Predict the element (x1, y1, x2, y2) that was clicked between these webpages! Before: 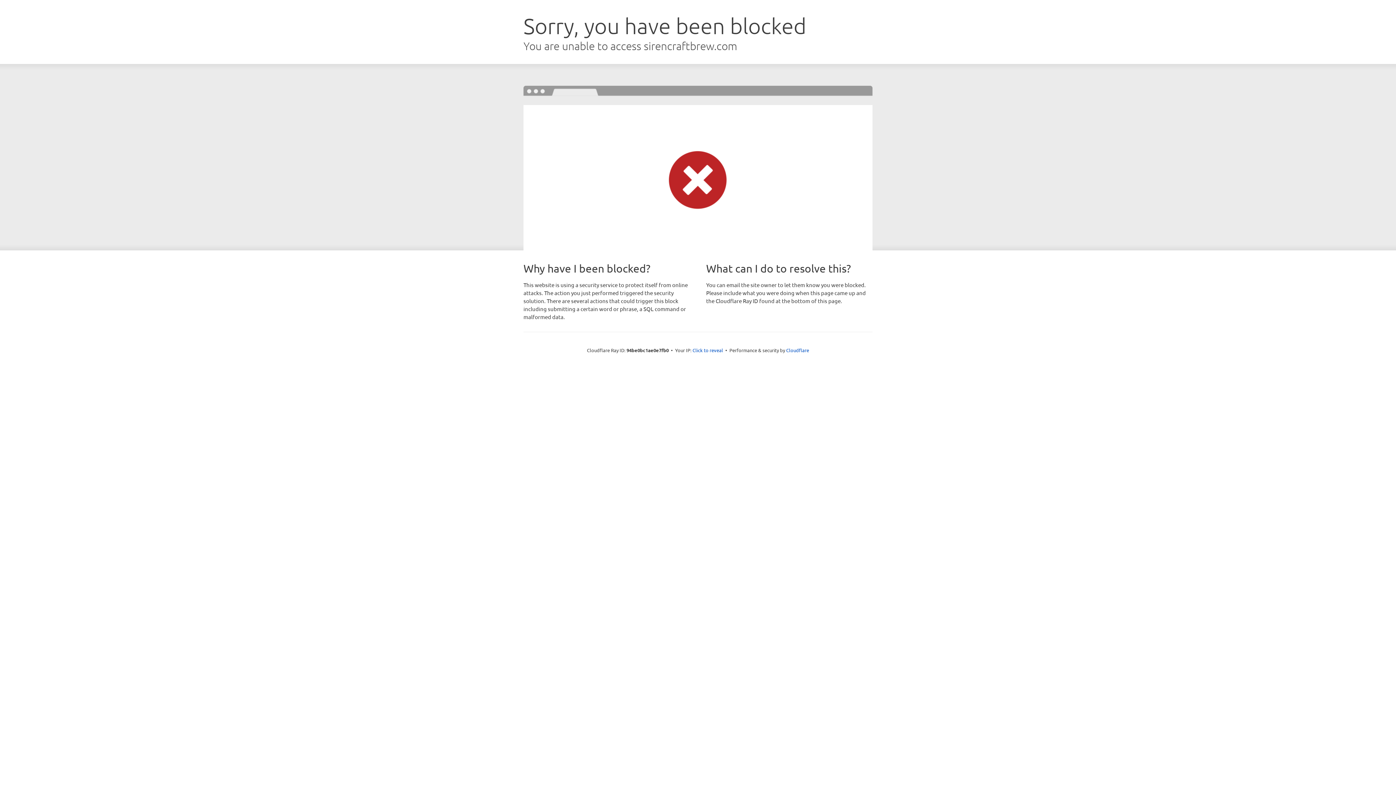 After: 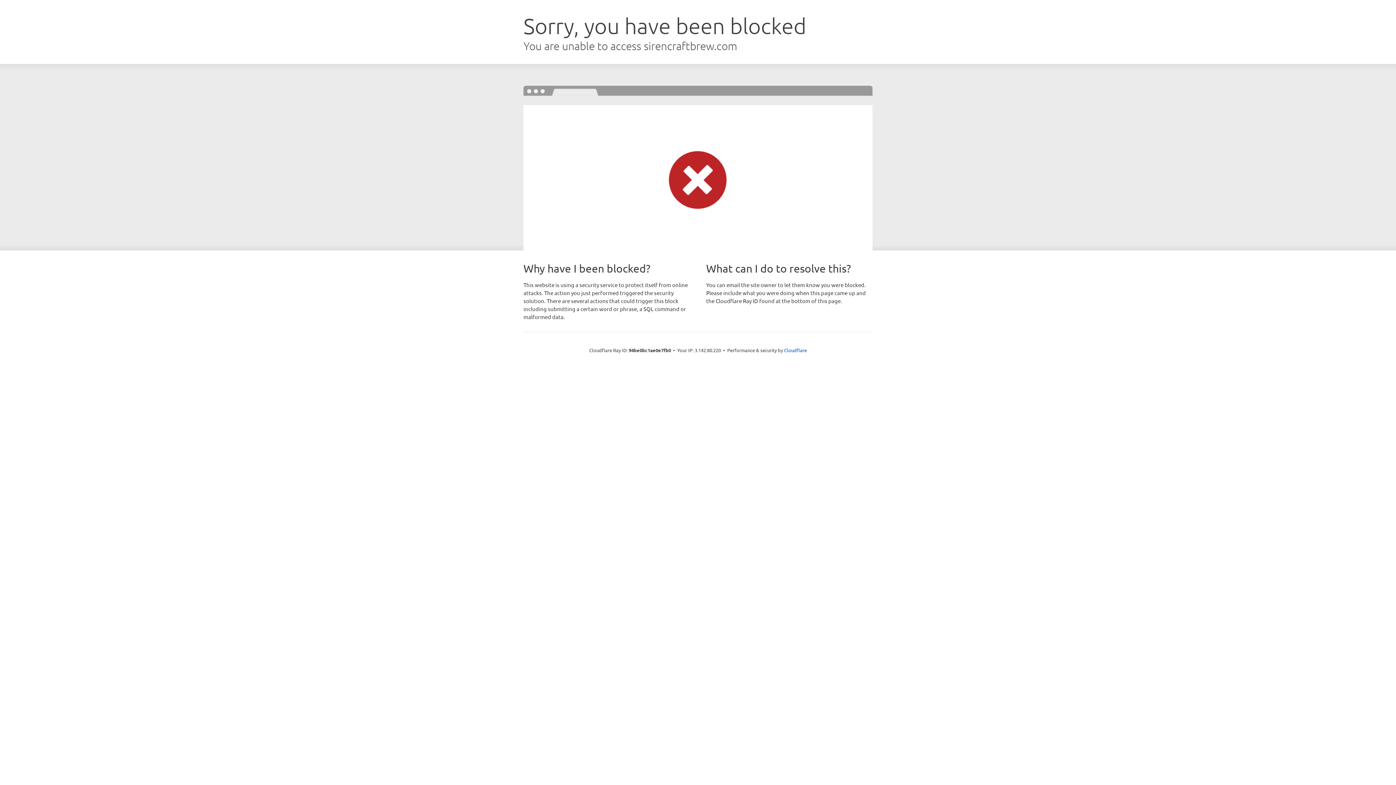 Action: label: Click to reveal bbox: (692, 346, 723, 353)